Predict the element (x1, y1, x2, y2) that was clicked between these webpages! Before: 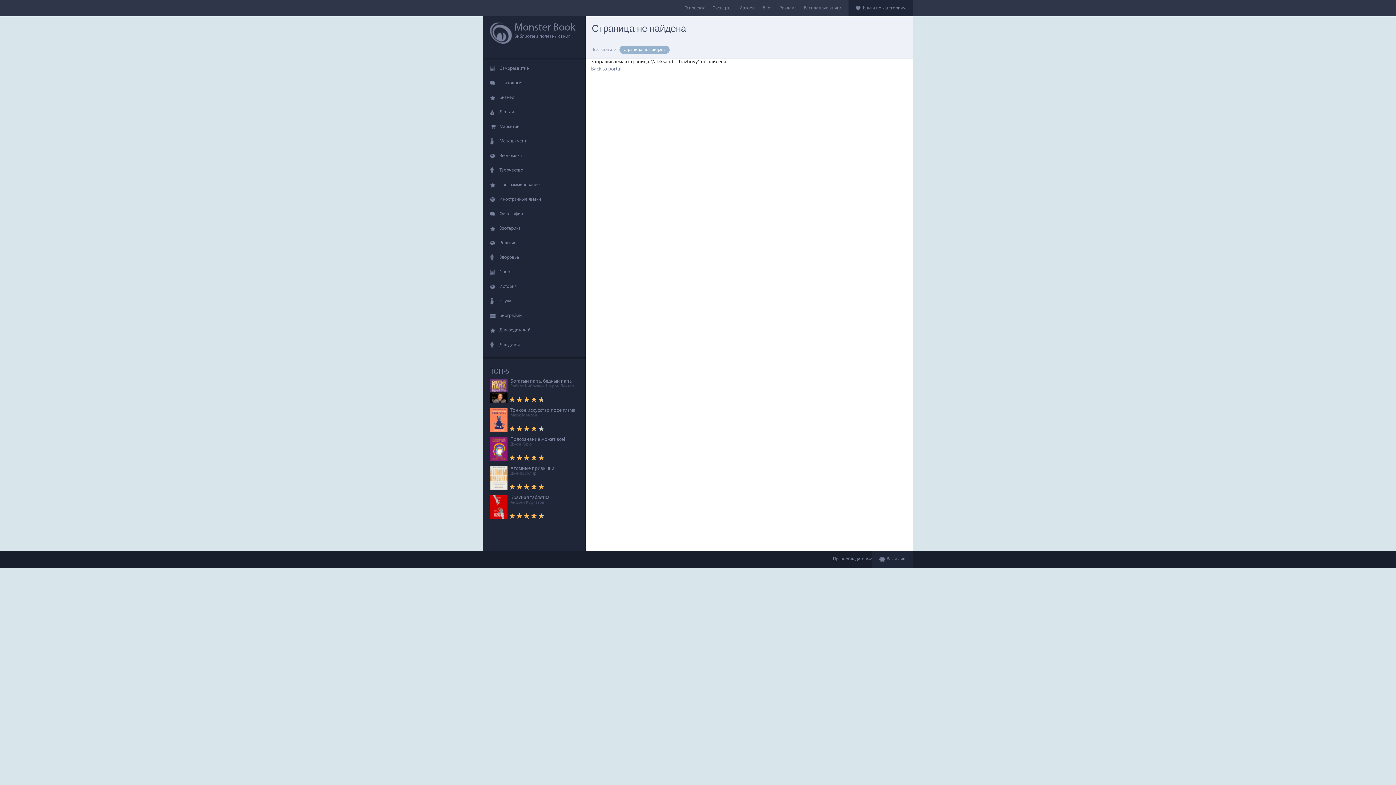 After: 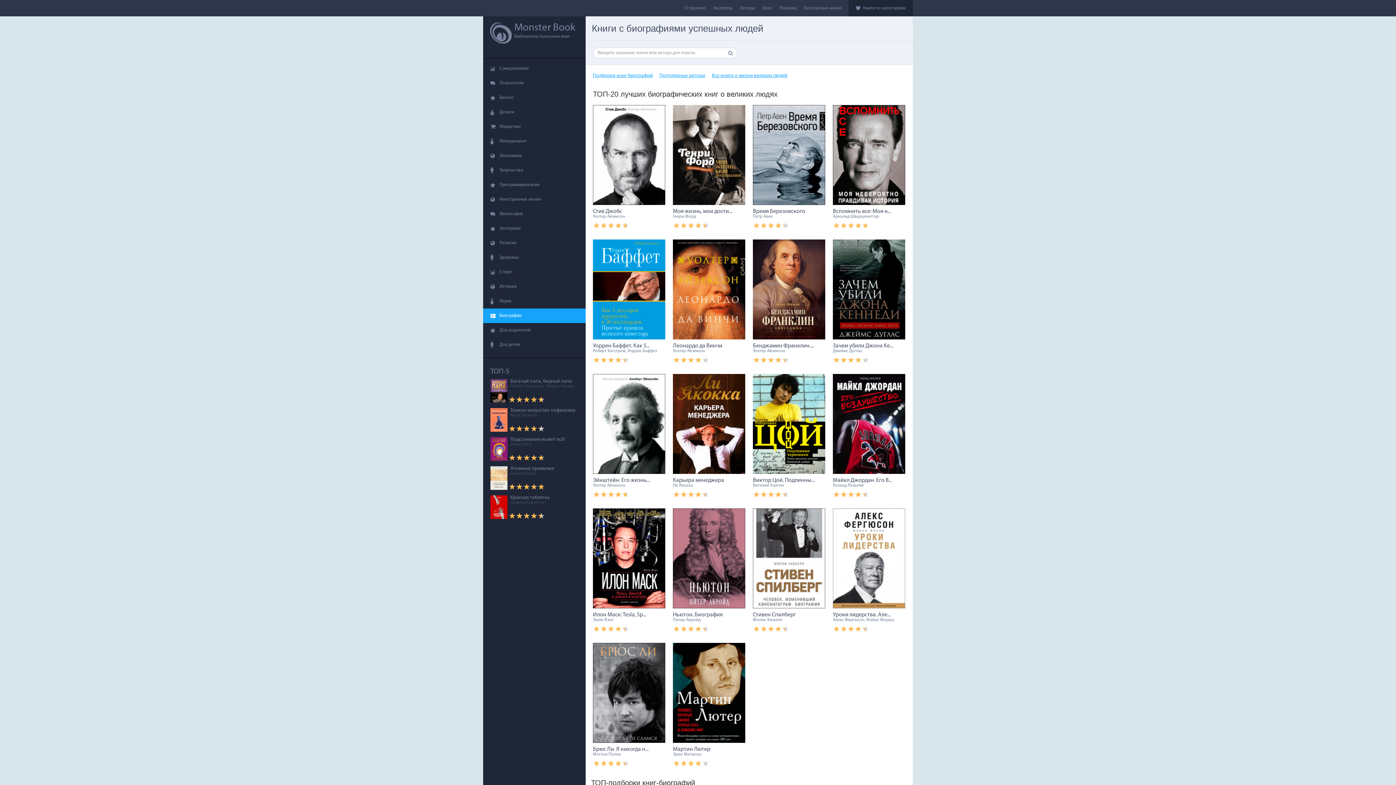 Action: label: Биографии bbox: (483, 308, 585, 323)